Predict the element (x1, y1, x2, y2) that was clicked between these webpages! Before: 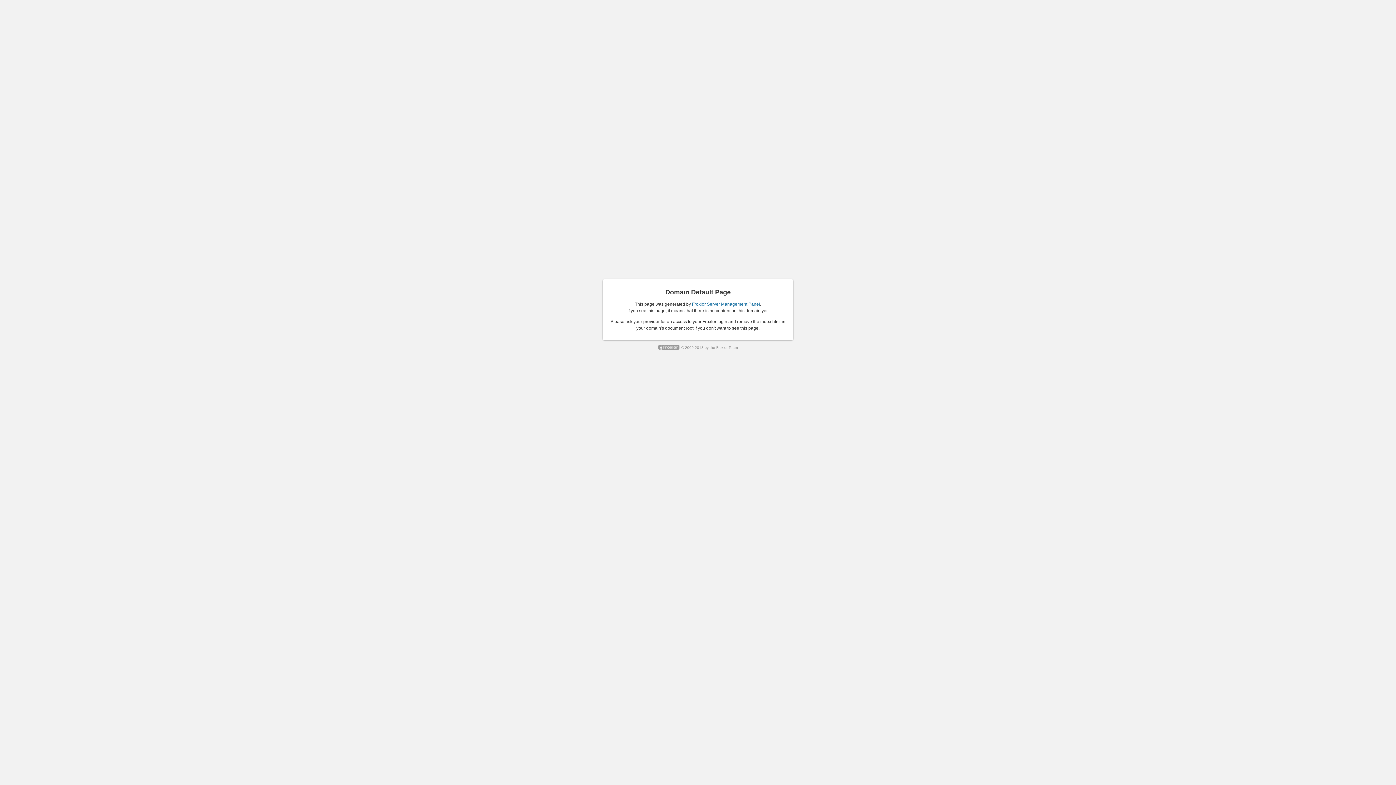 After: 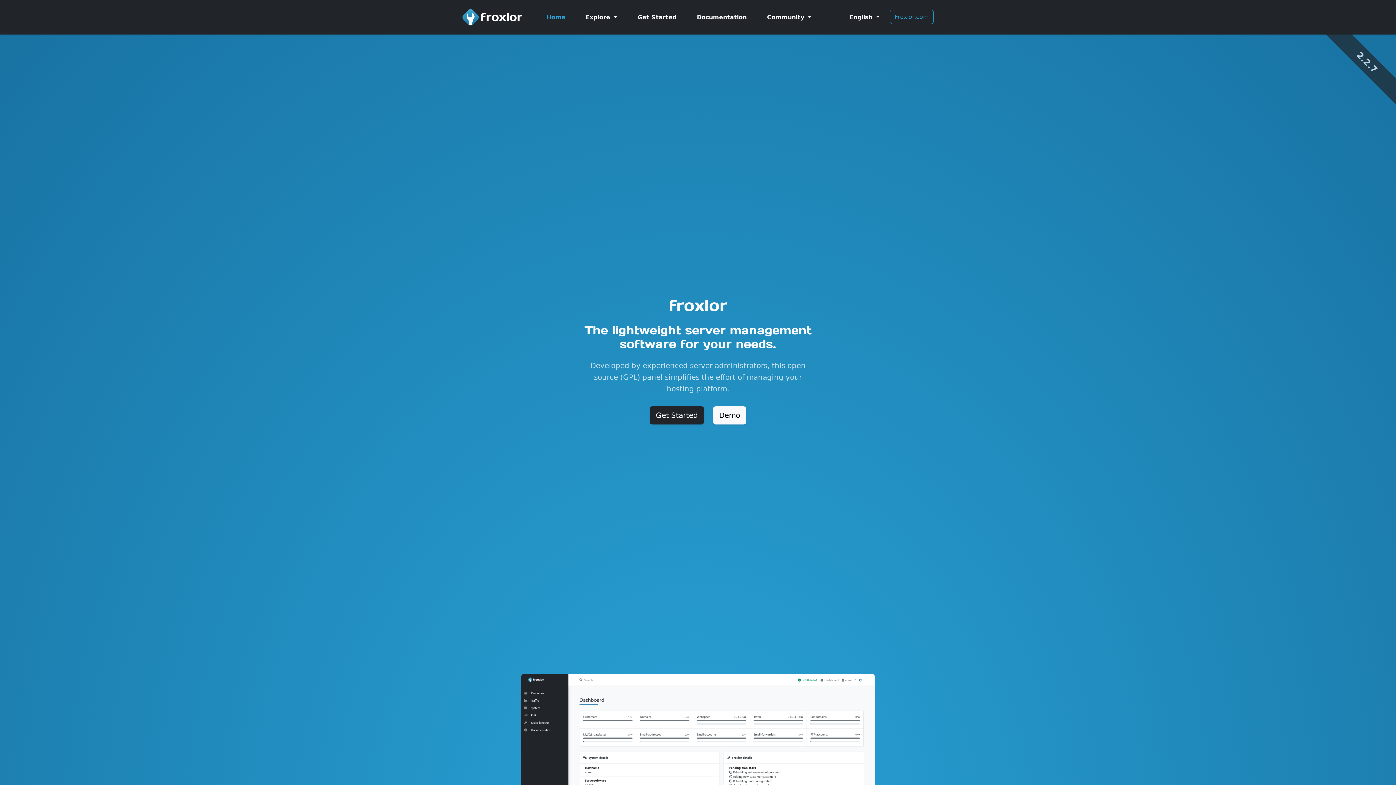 Action: label: Froxlor Server Management Panel bbox: (692, 301, 760, 306)